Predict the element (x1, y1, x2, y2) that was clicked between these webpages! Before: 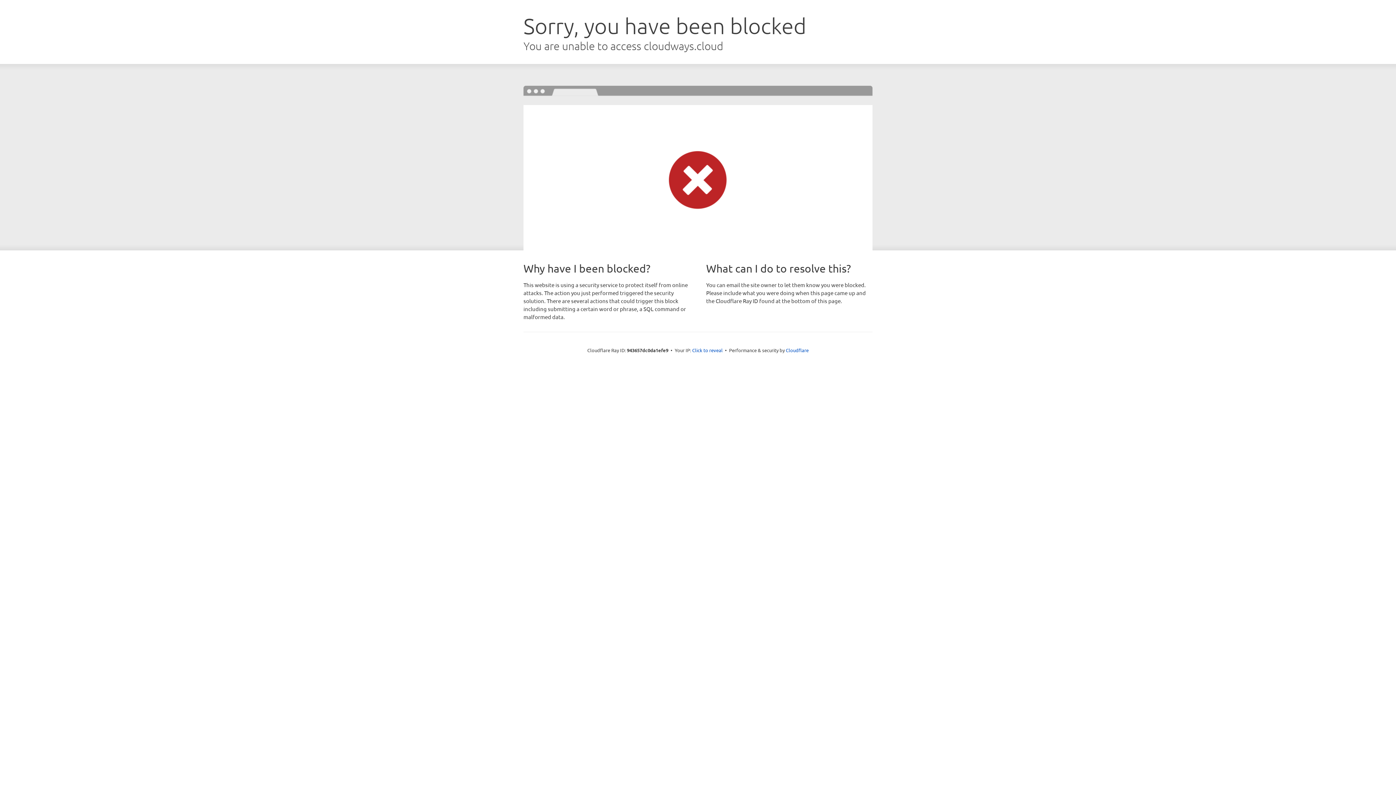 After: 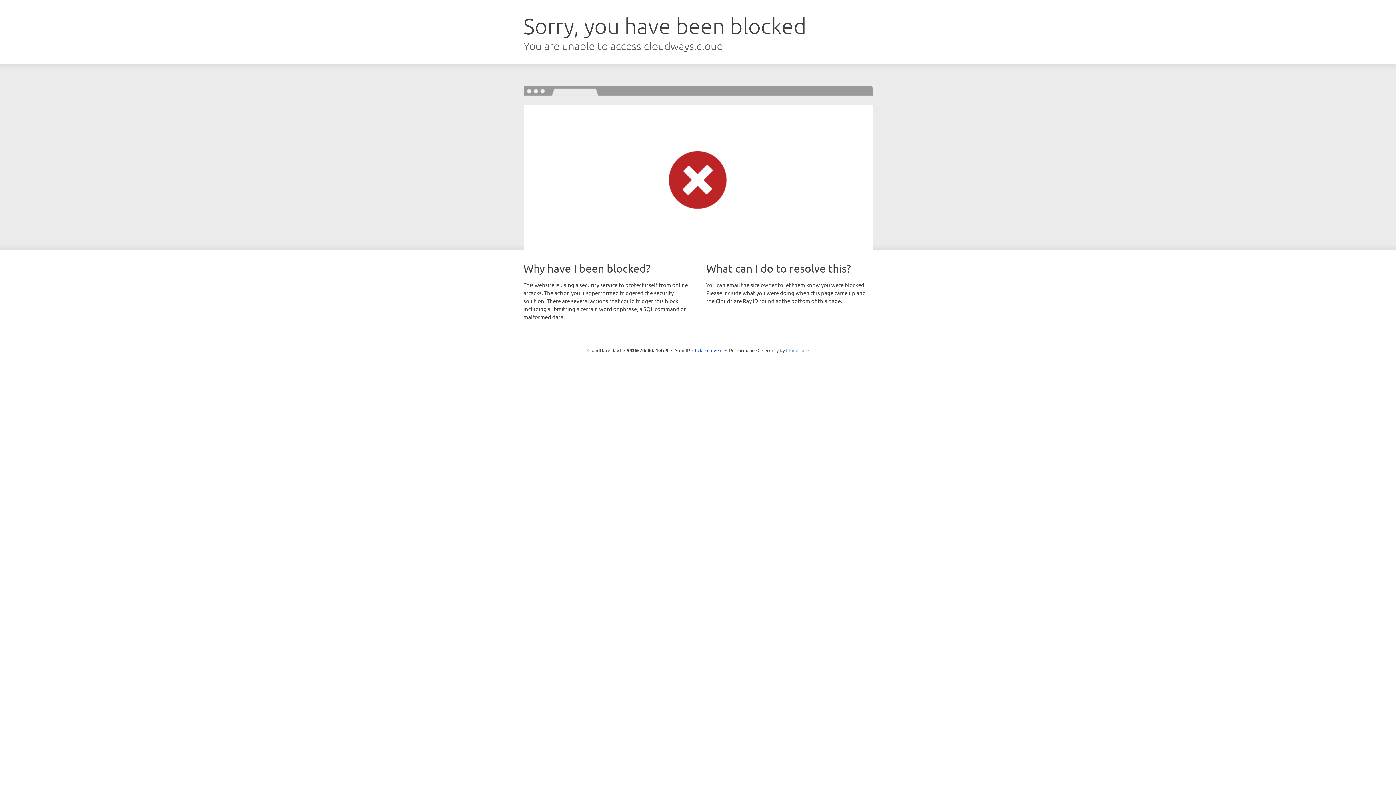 Action: bbox: (786, 347, 808, 353) label: Cloudflare